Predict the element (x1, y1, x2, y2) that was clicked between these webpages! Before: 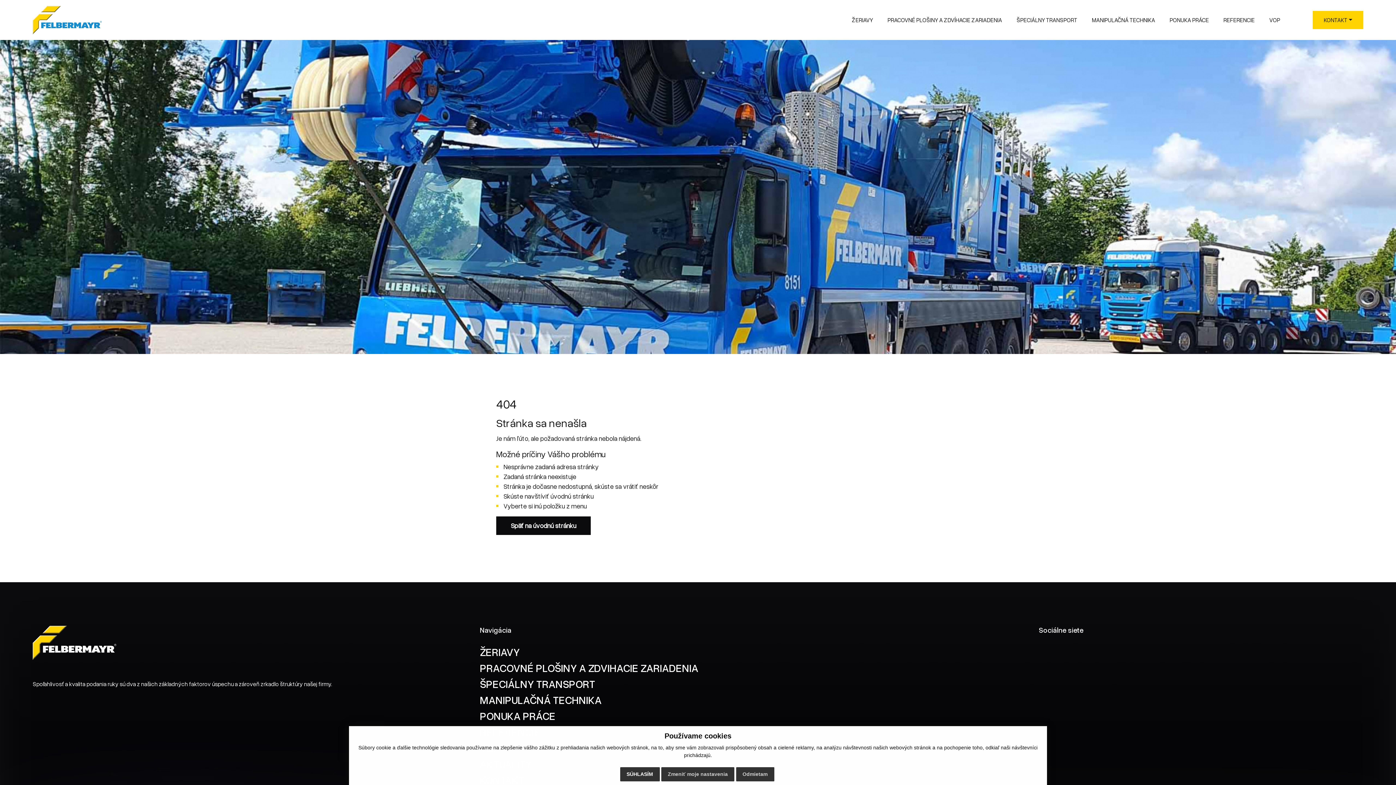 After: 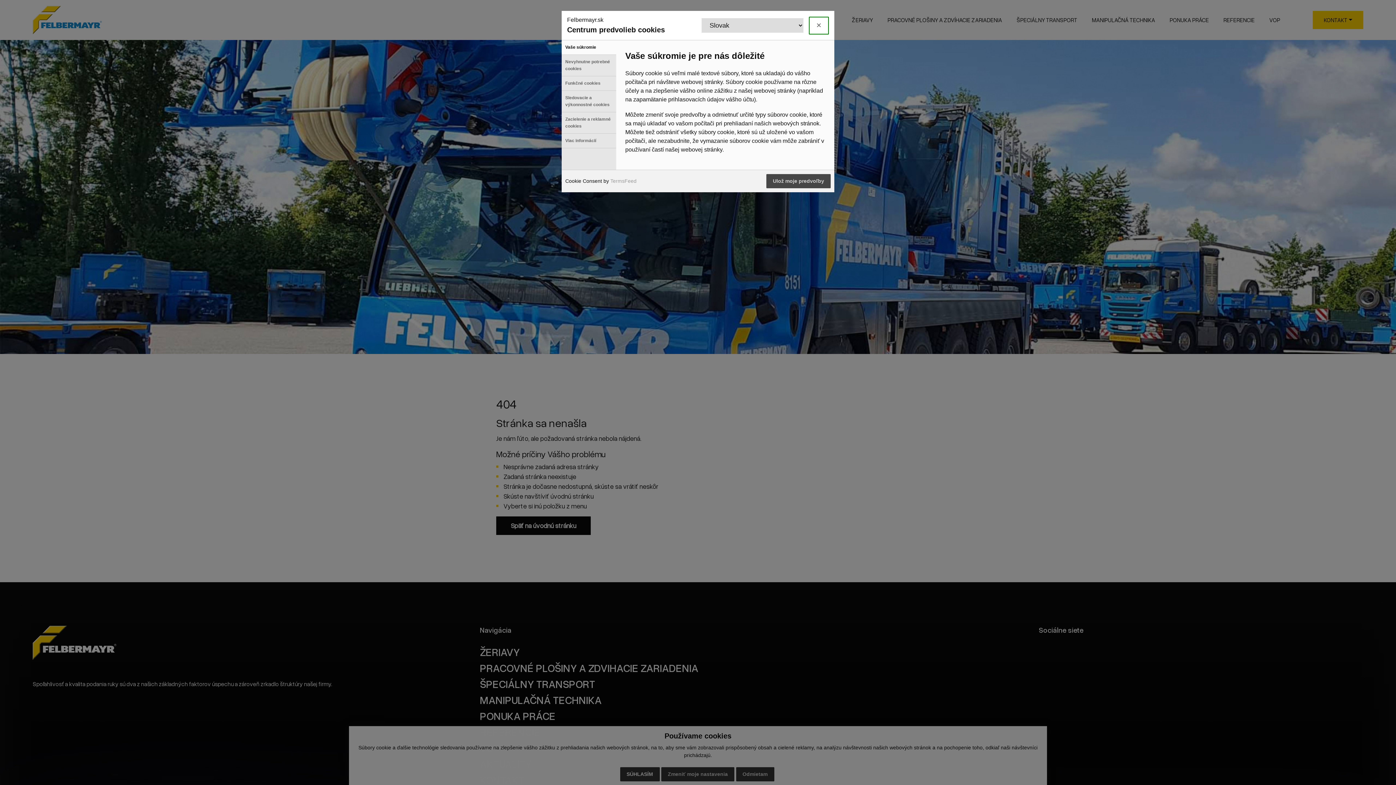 Action: label: Zmeniť moje nastavenia bbox: (661, 767, 734, 781)